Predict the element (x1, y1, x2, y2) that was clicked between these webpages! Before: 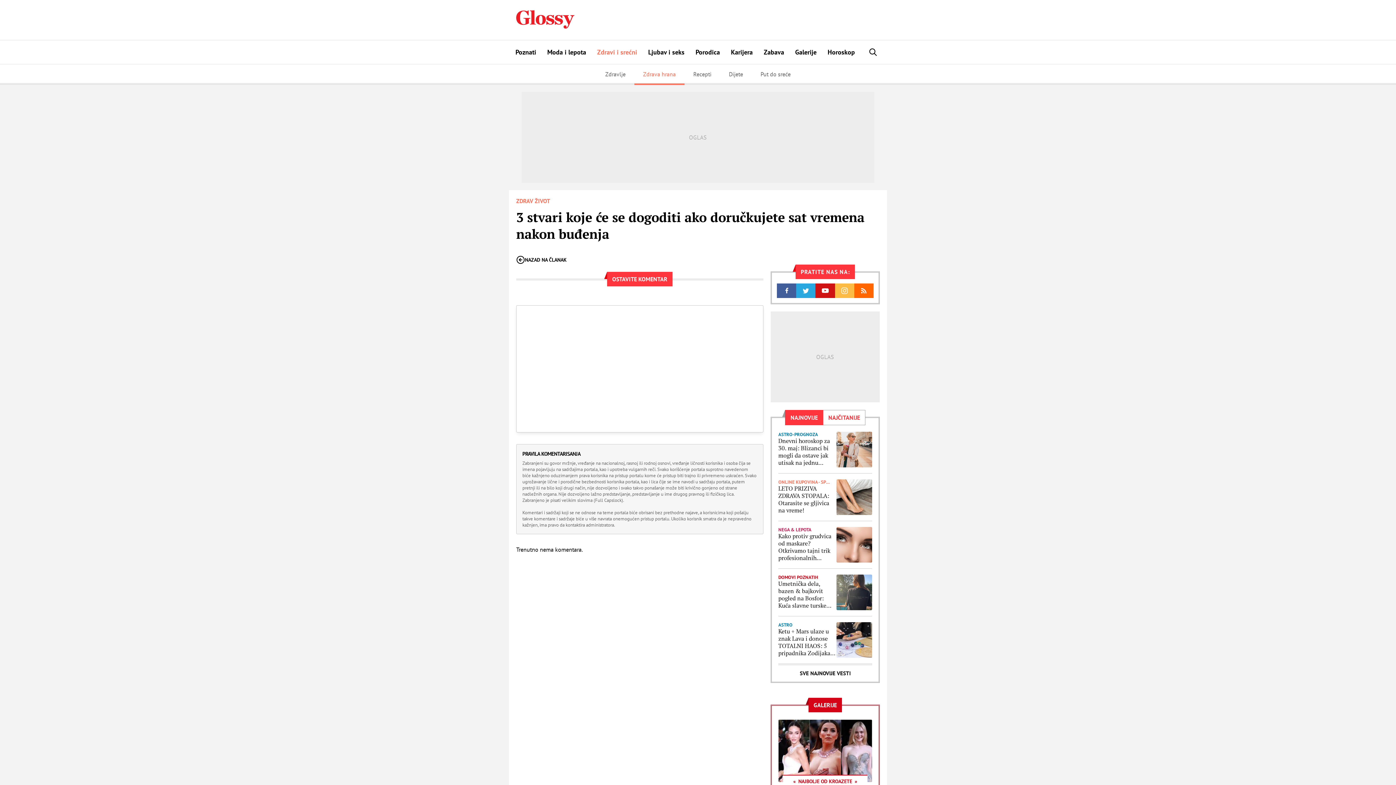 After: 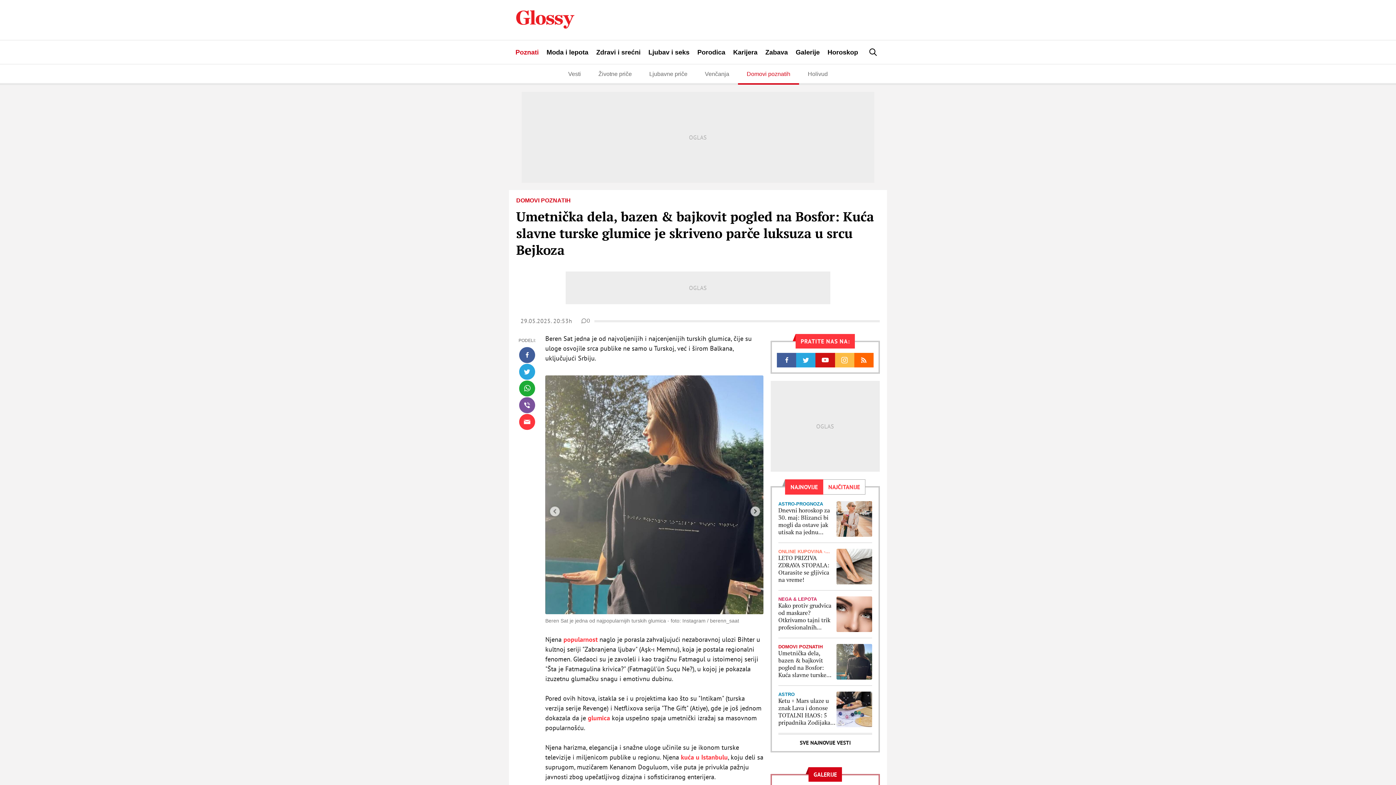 Action: bbox: (836, 574, 872, 610)